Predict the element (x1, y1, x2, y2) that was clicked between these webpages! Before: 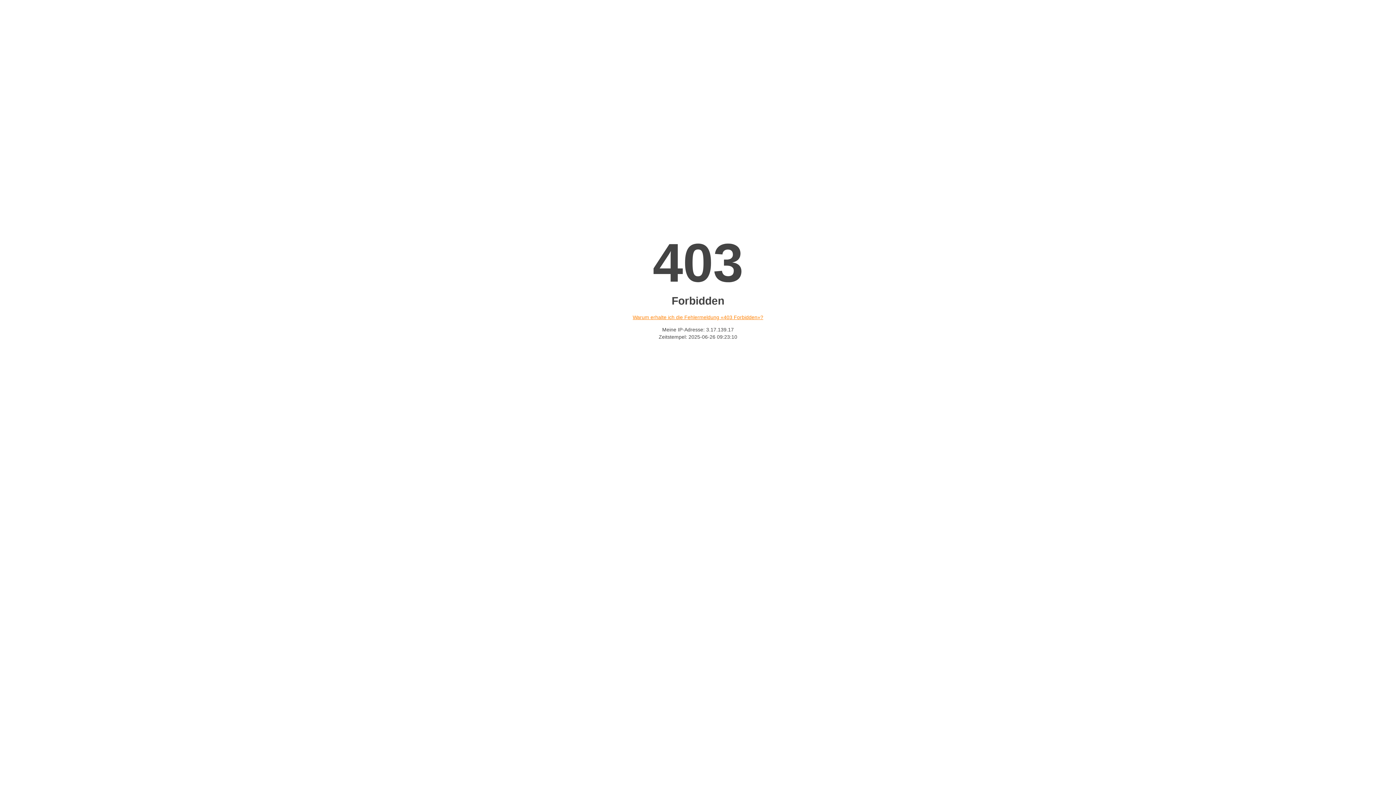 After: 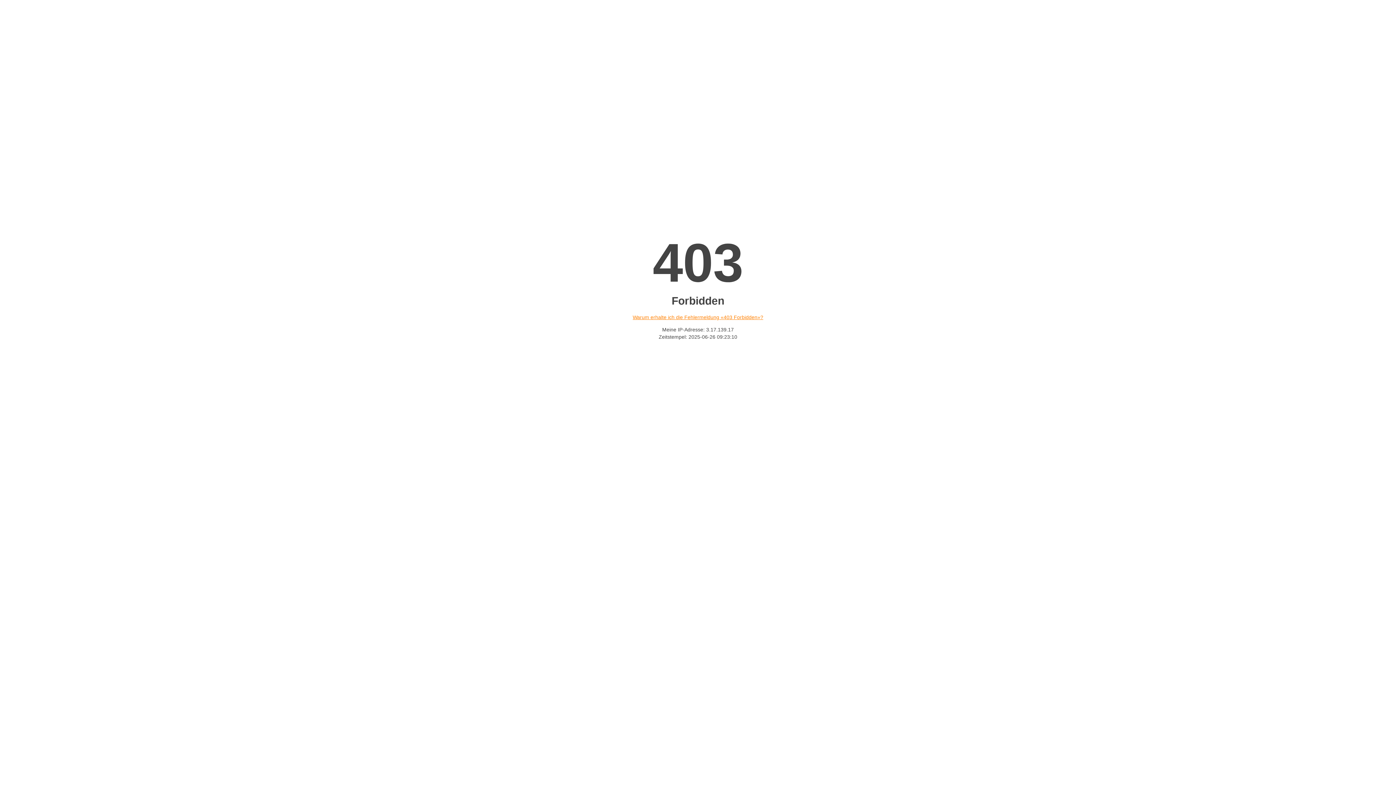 Action: label: Warum erhalte ich die Fehlermeldung «403 Forbidden»? bbox: (632, 314, 763, 320)